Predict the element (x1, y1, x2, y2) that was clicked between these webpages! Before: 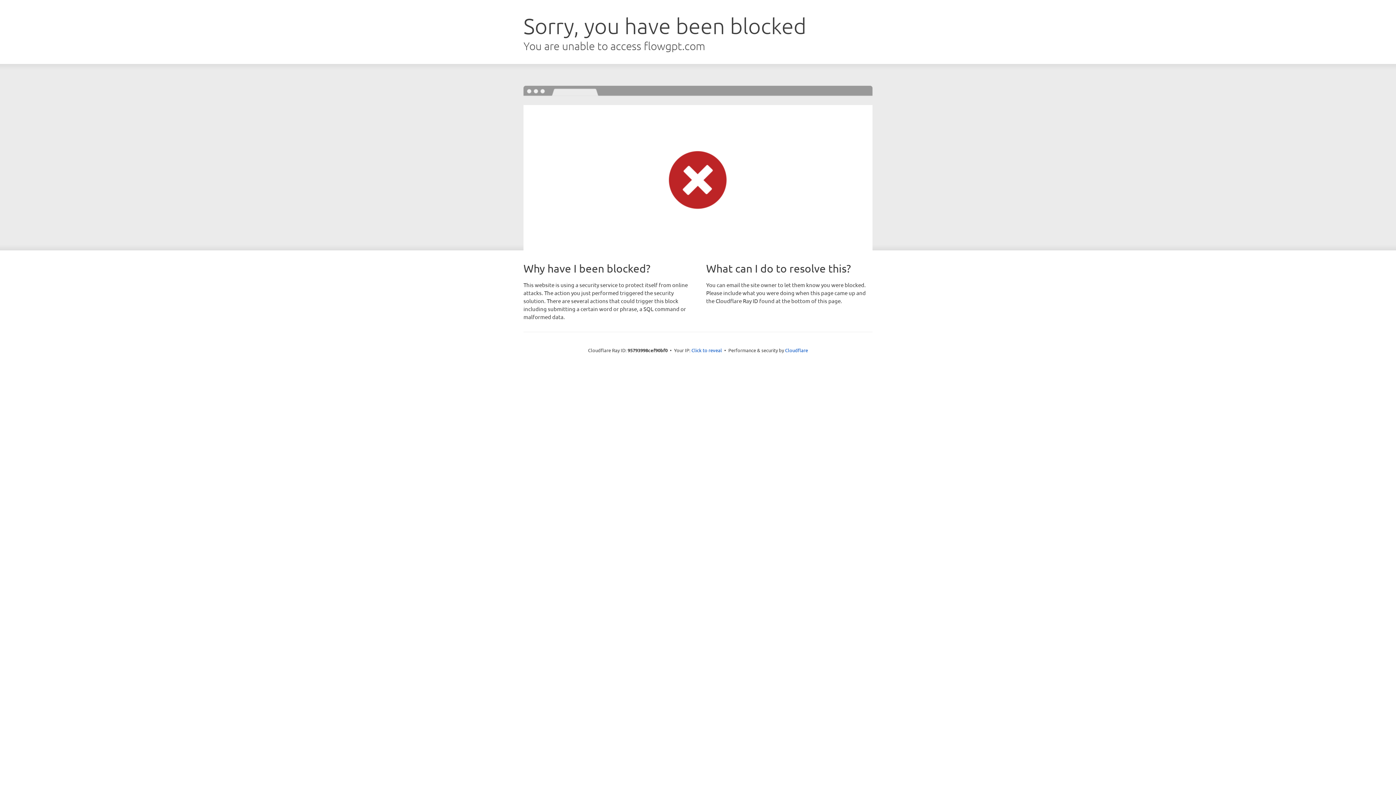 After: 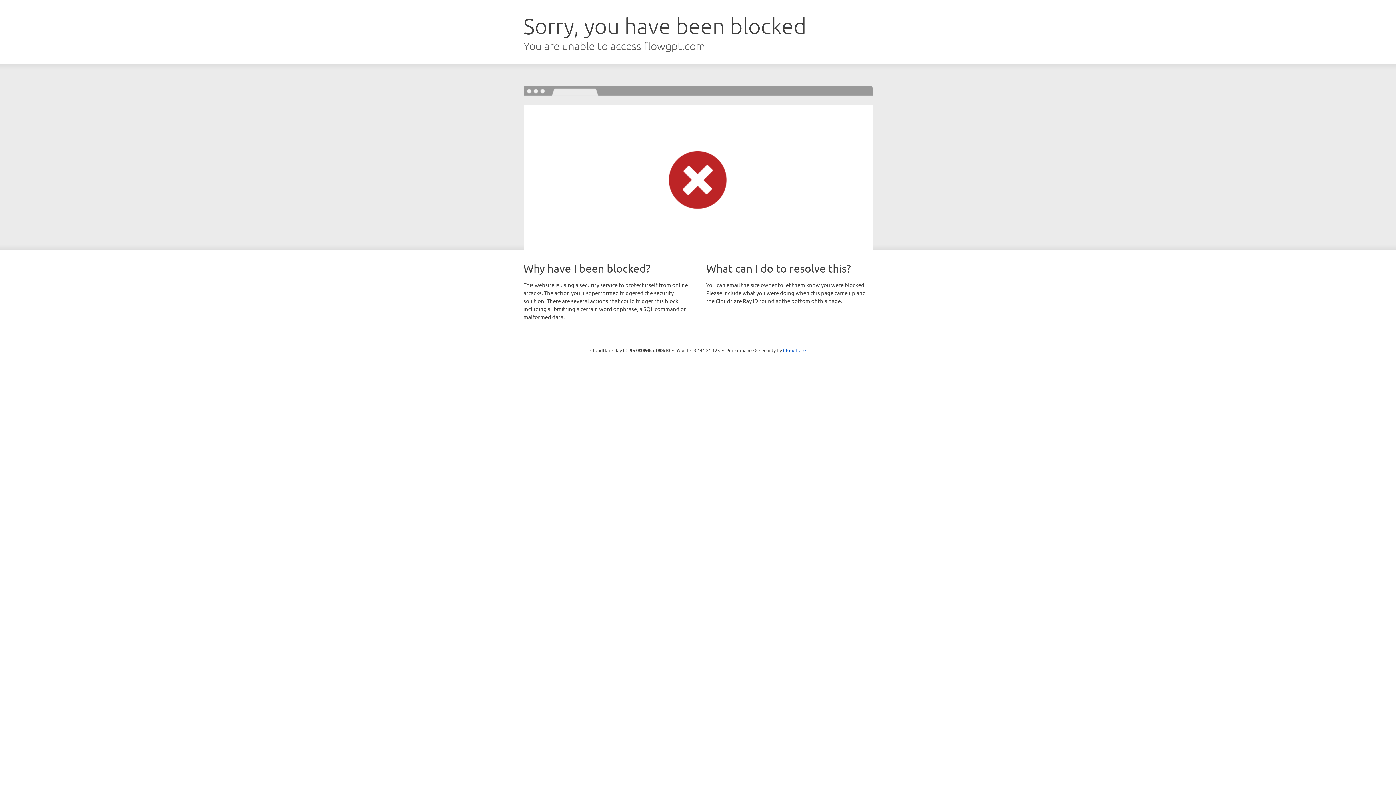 Action: label: Click to reveal bbox: (691, 346, 722, 353)